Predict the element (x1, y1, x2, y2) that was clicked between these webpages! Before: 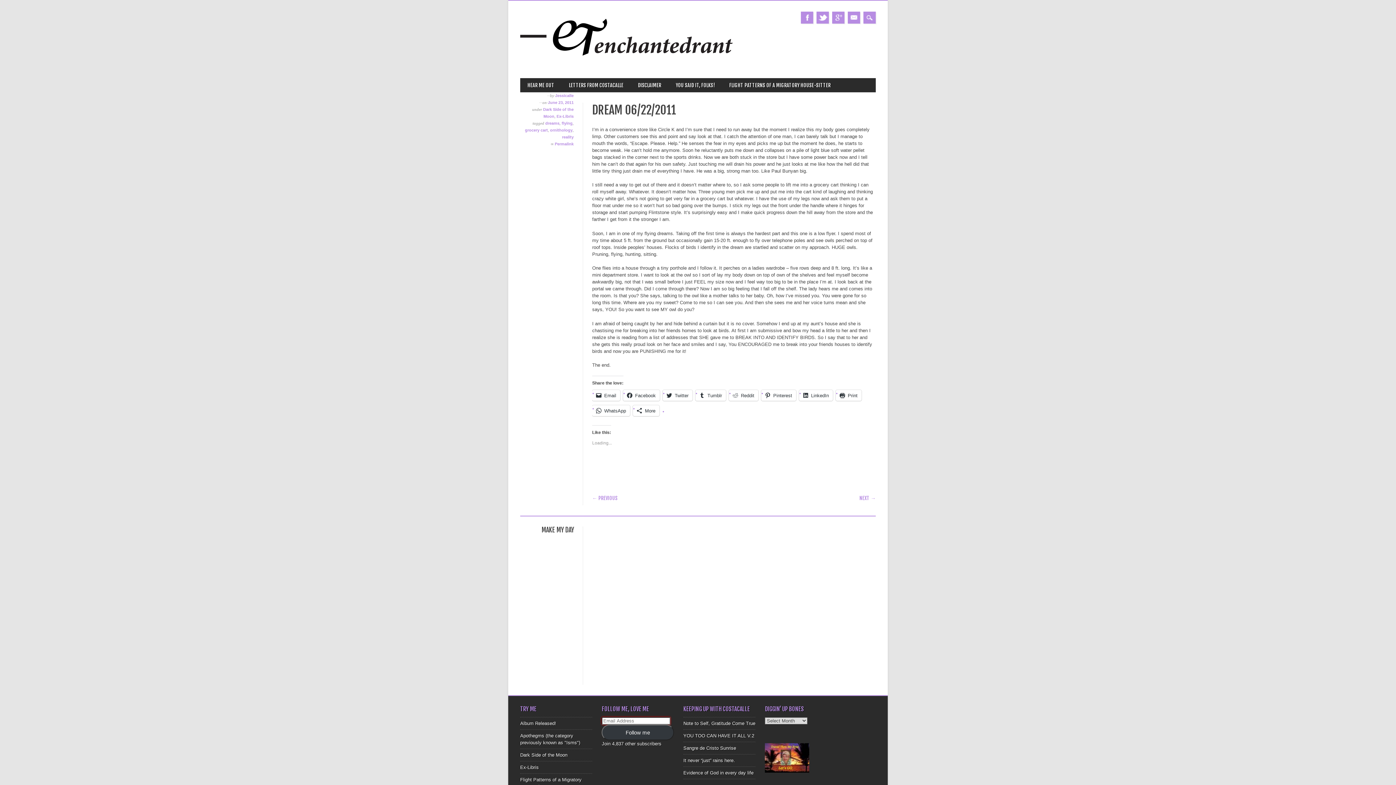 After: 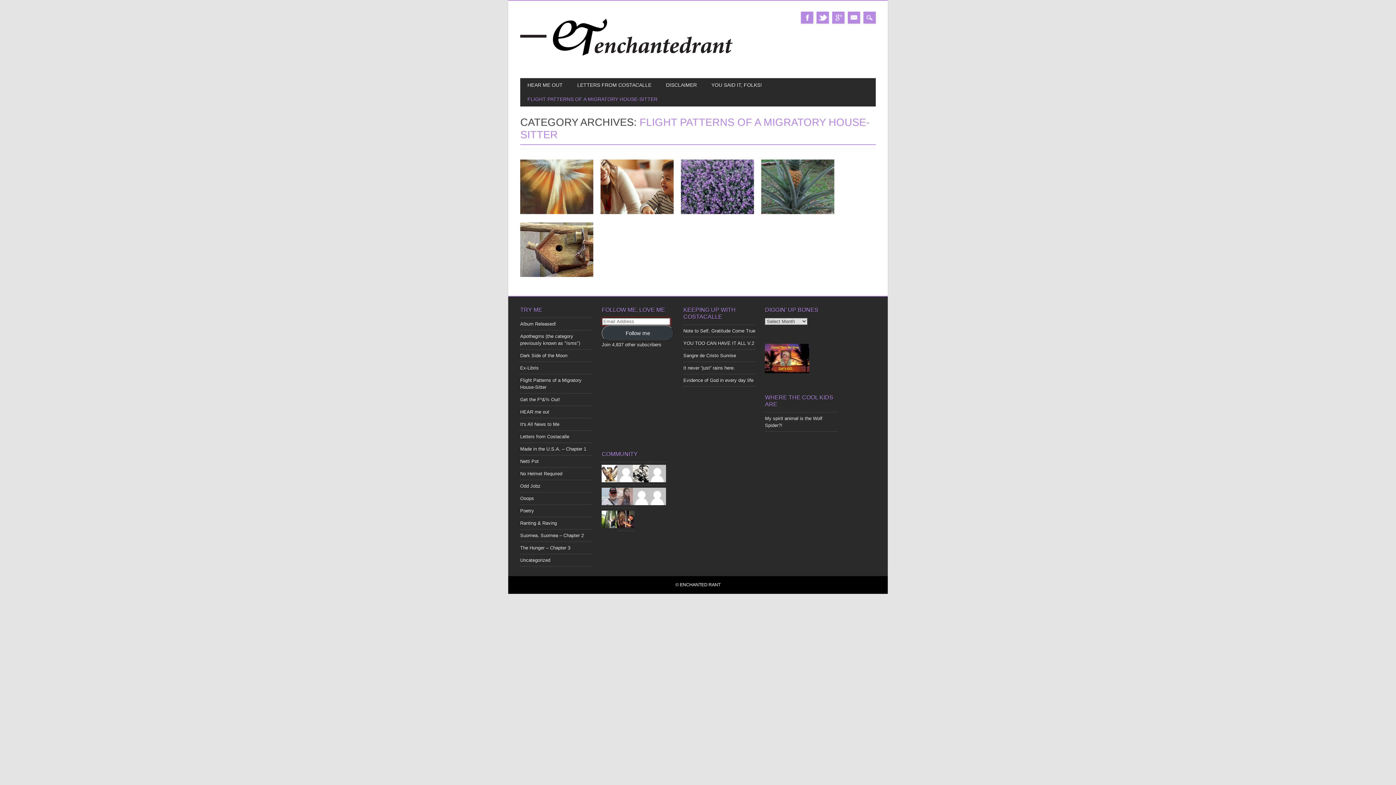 Action: bbox: (722, 78, 838, 92) label: FLIGHT PATTERNS OF A MIGRATORY HOUSE-SITTER